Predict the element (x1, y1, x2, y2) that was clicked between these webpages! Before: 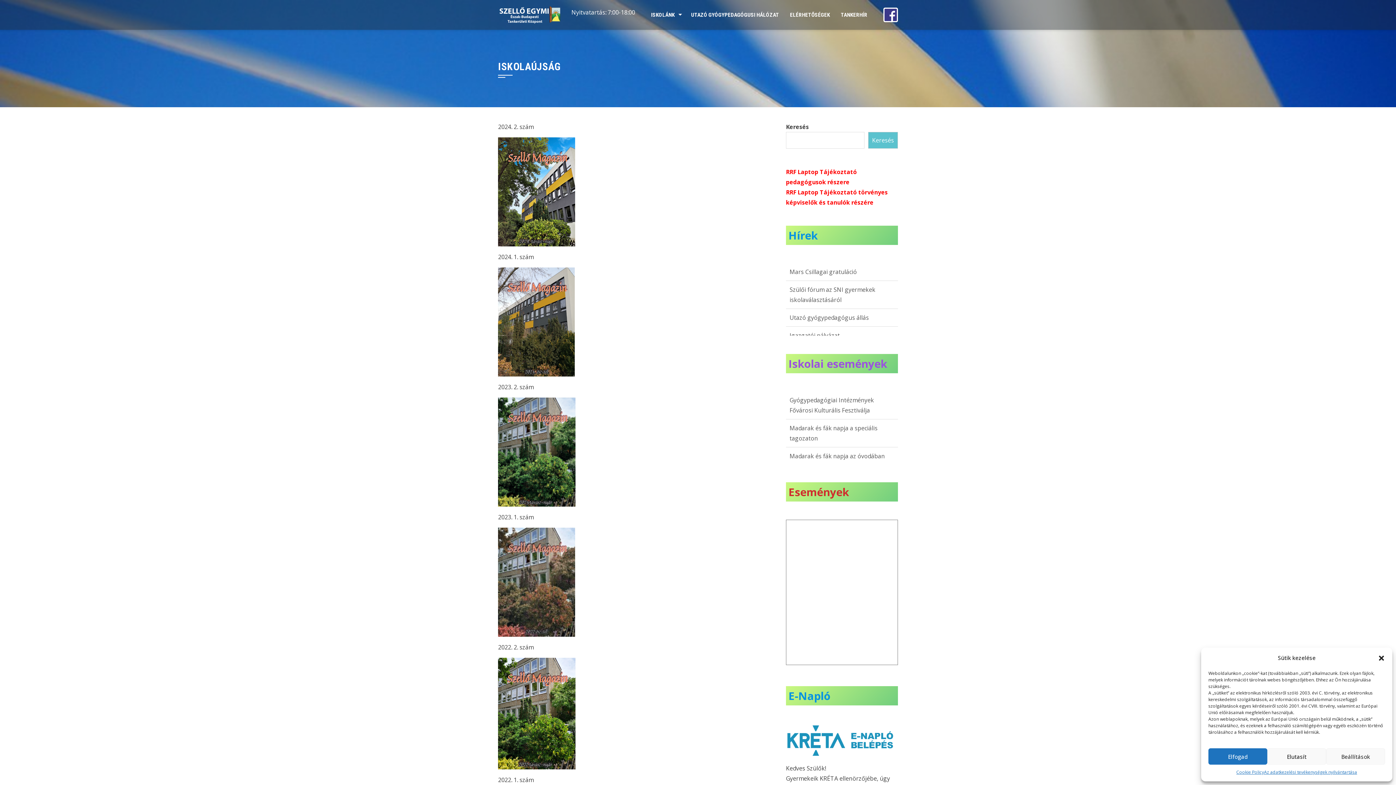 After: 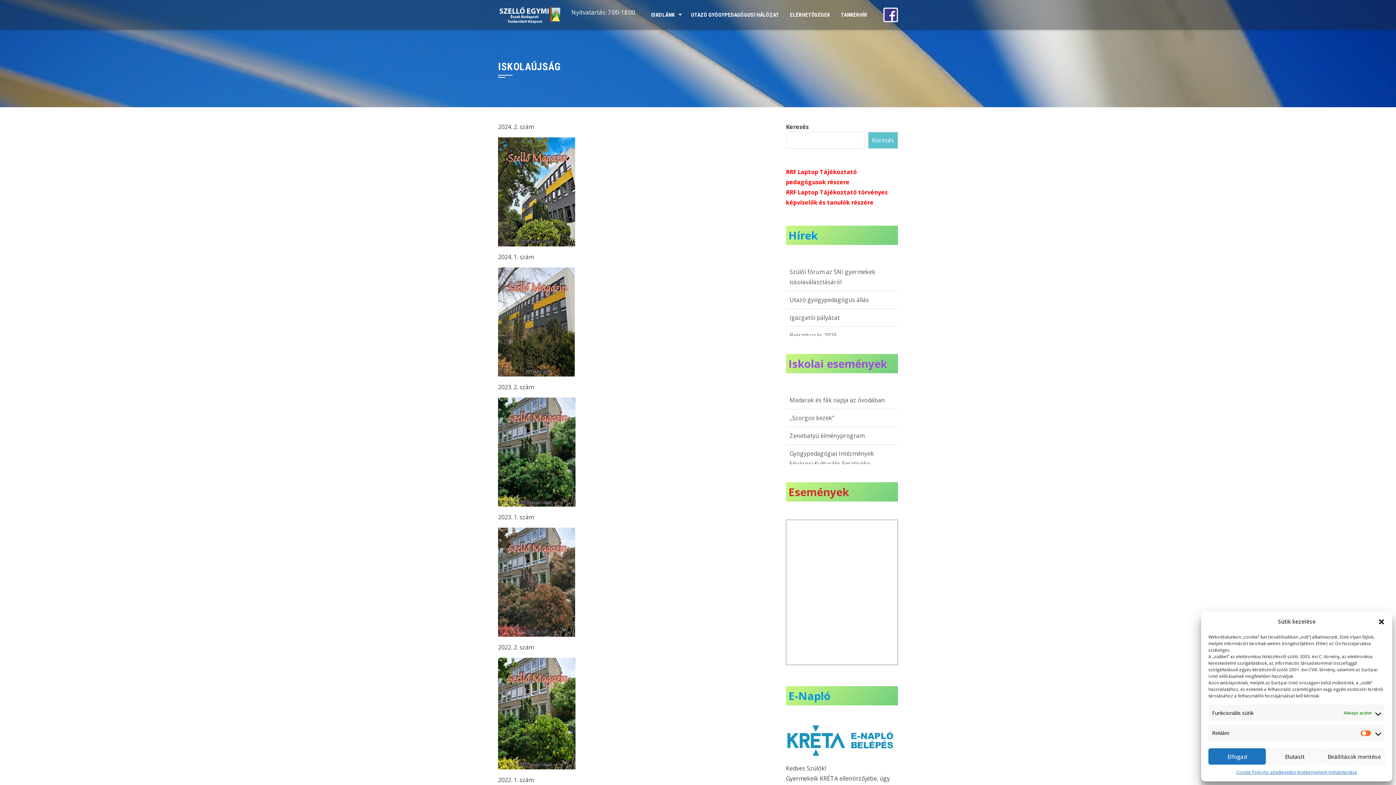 Action: label: Beállítások bbox: (1326, 748, 1385, 765)